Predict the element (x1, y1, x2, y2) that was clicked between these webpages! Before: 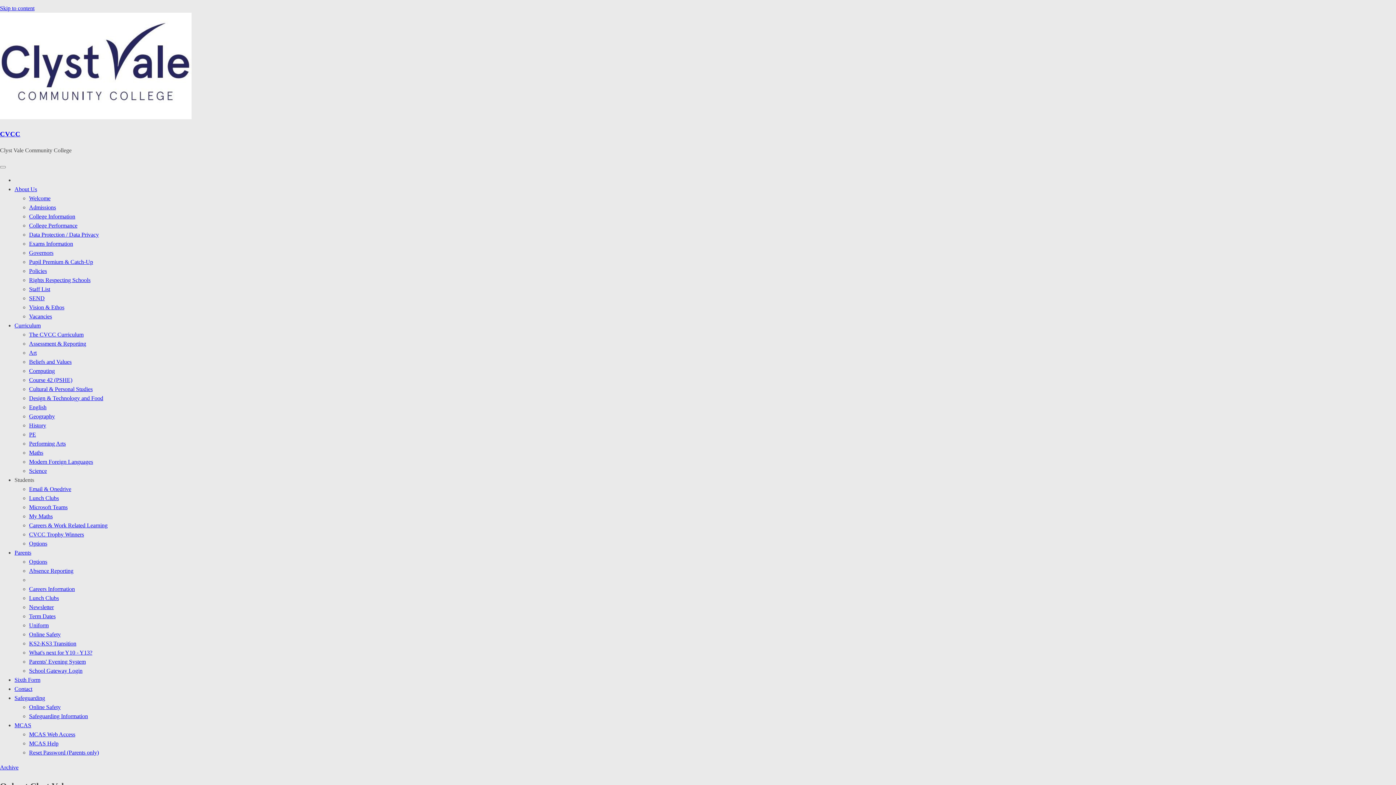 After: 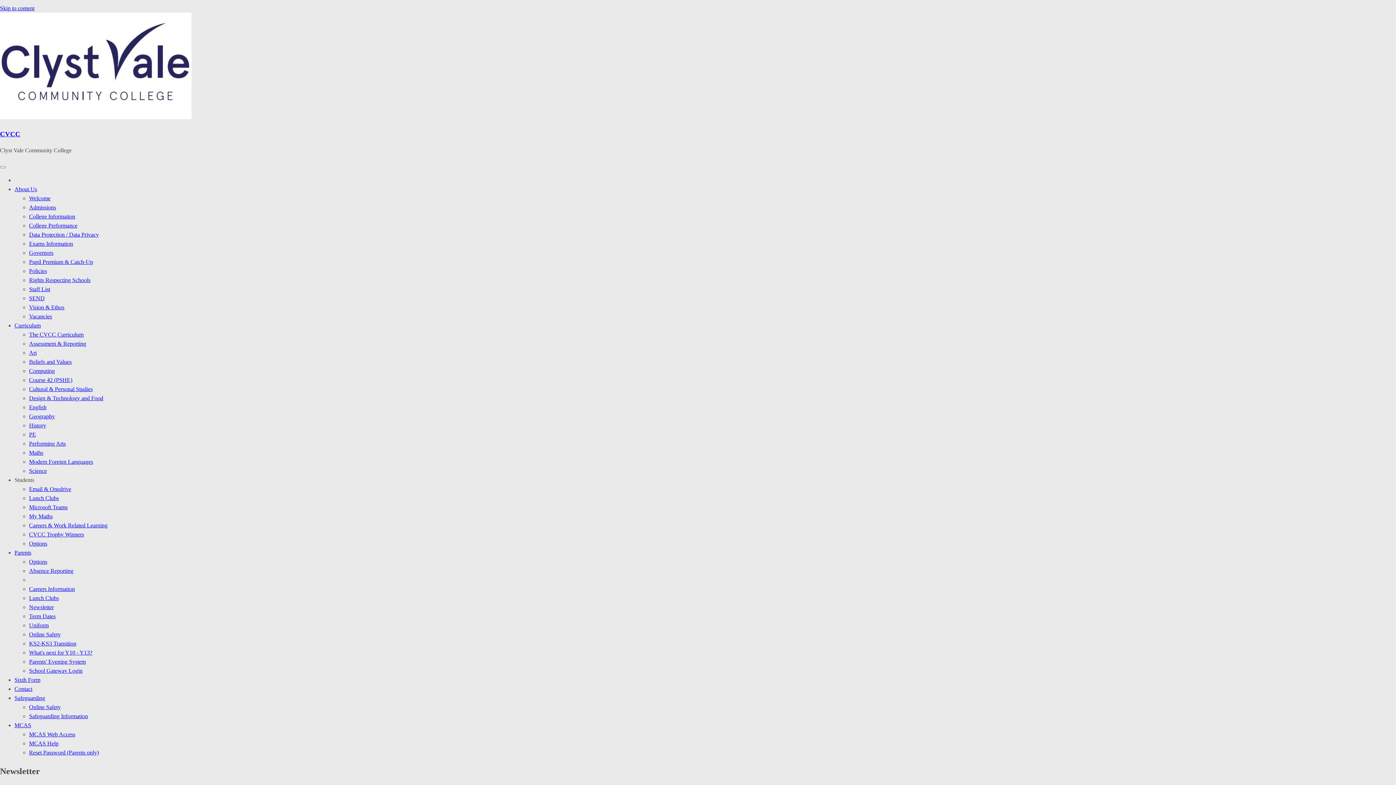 Action: bbox: (29, 604, 53, 610) label: Newsletter